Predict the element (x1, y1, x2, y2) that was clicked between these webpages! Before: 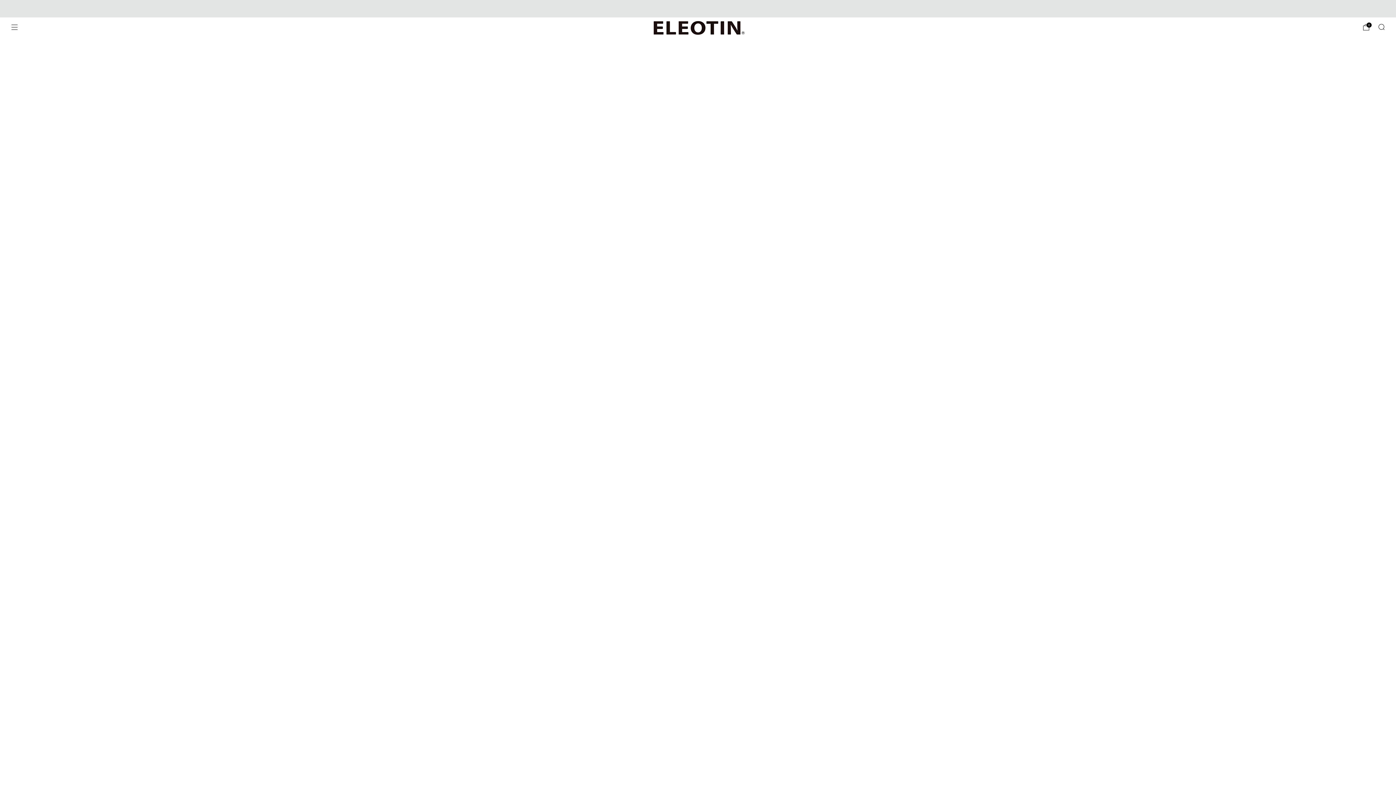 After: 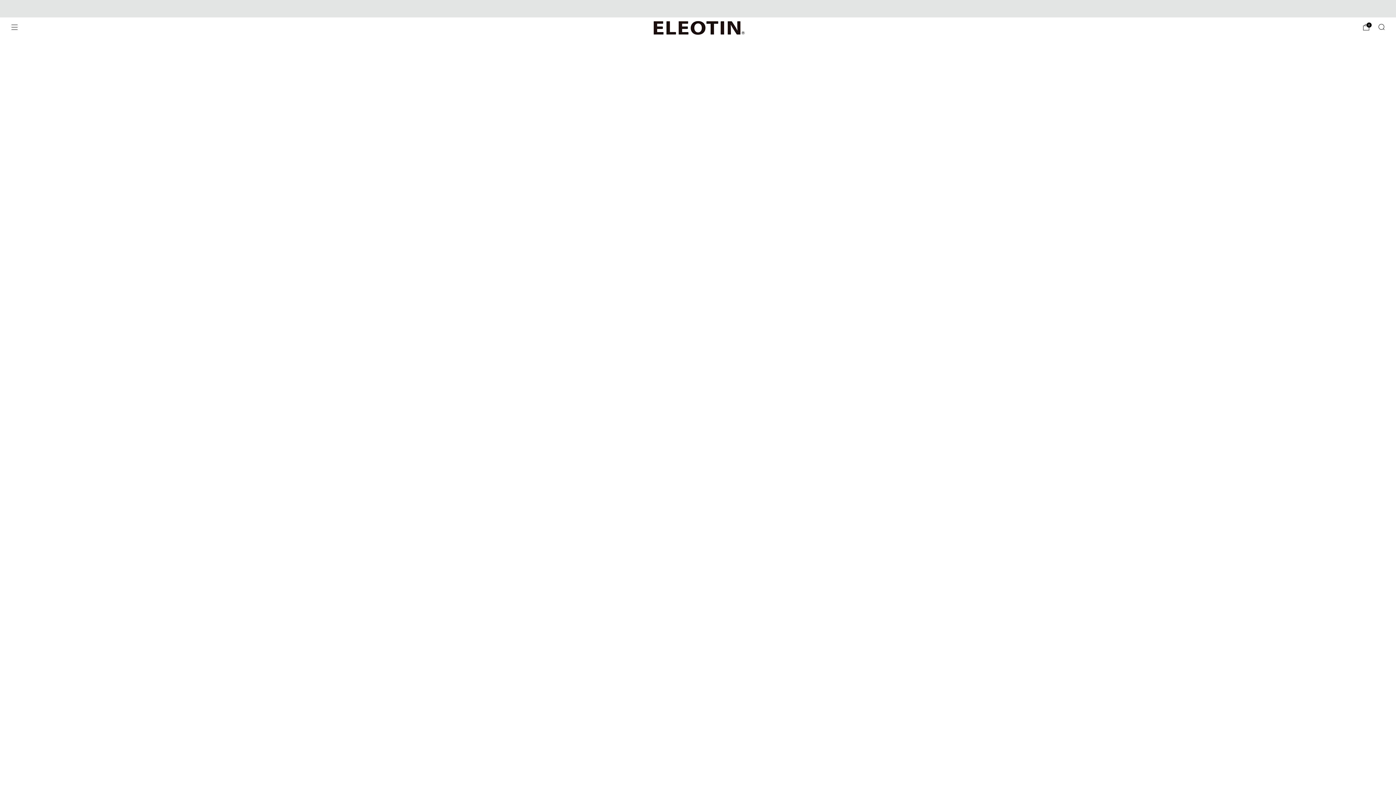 Action: bbox: (10, 23, 18, 30) label: Menu